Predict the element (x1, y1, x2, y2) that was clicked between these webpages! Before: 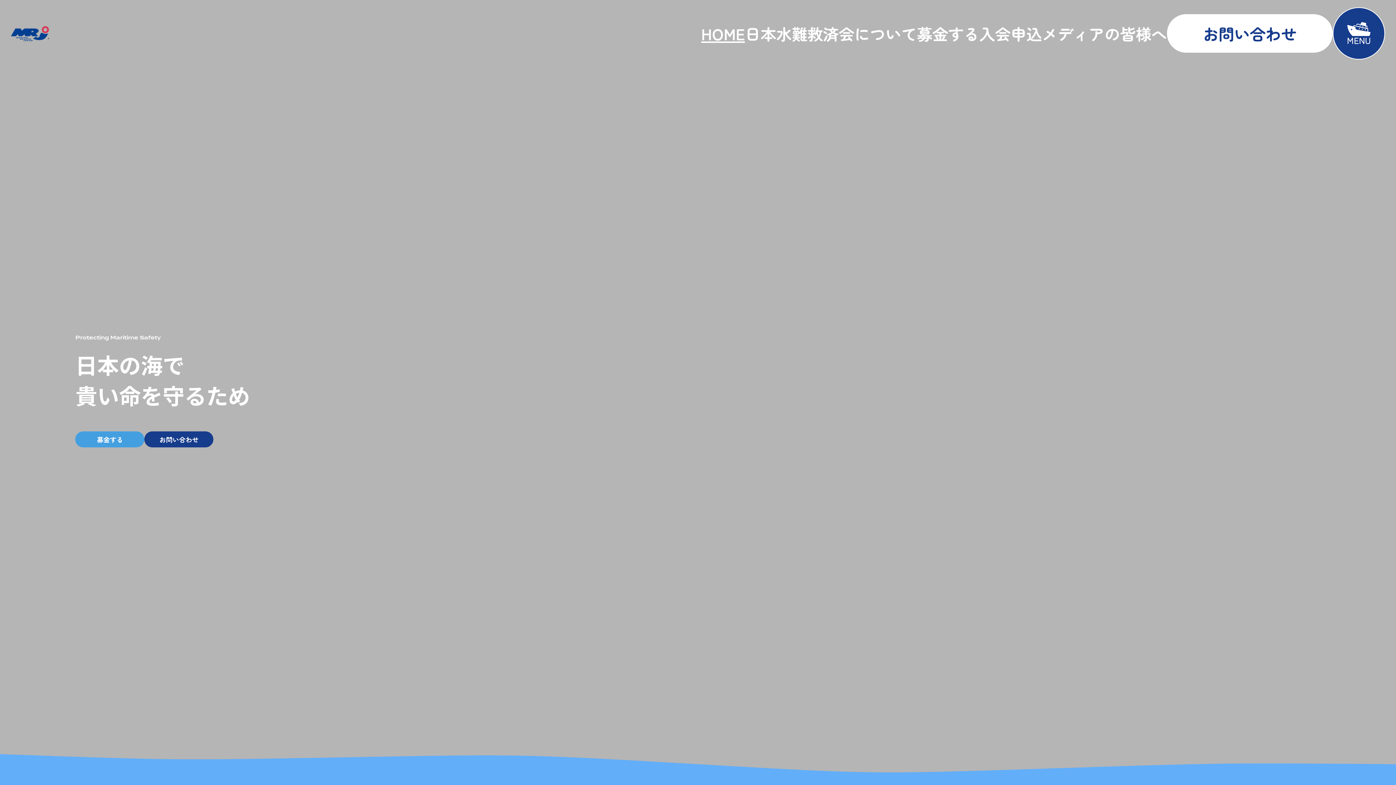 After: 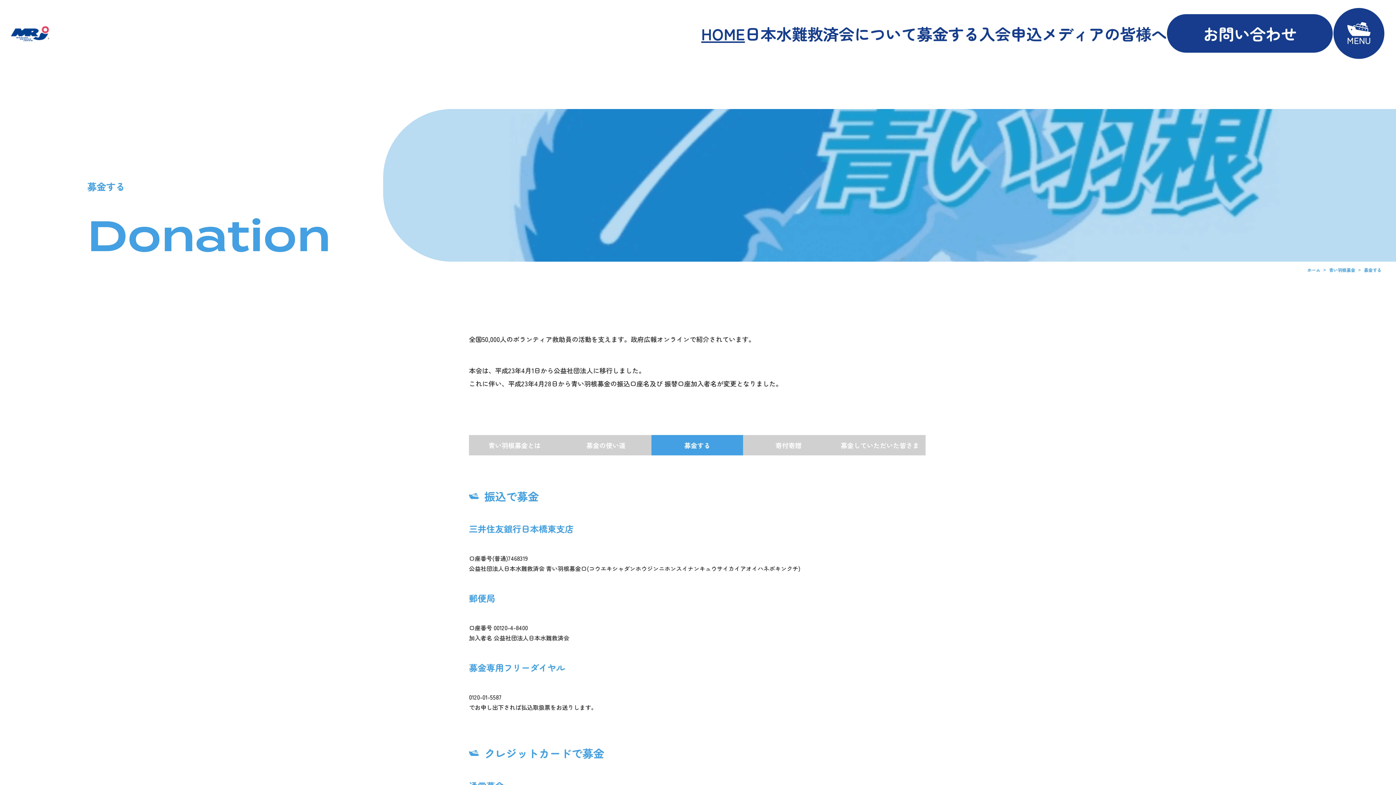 Action: bbox: (917, 22, 979, 44) label: 募金する